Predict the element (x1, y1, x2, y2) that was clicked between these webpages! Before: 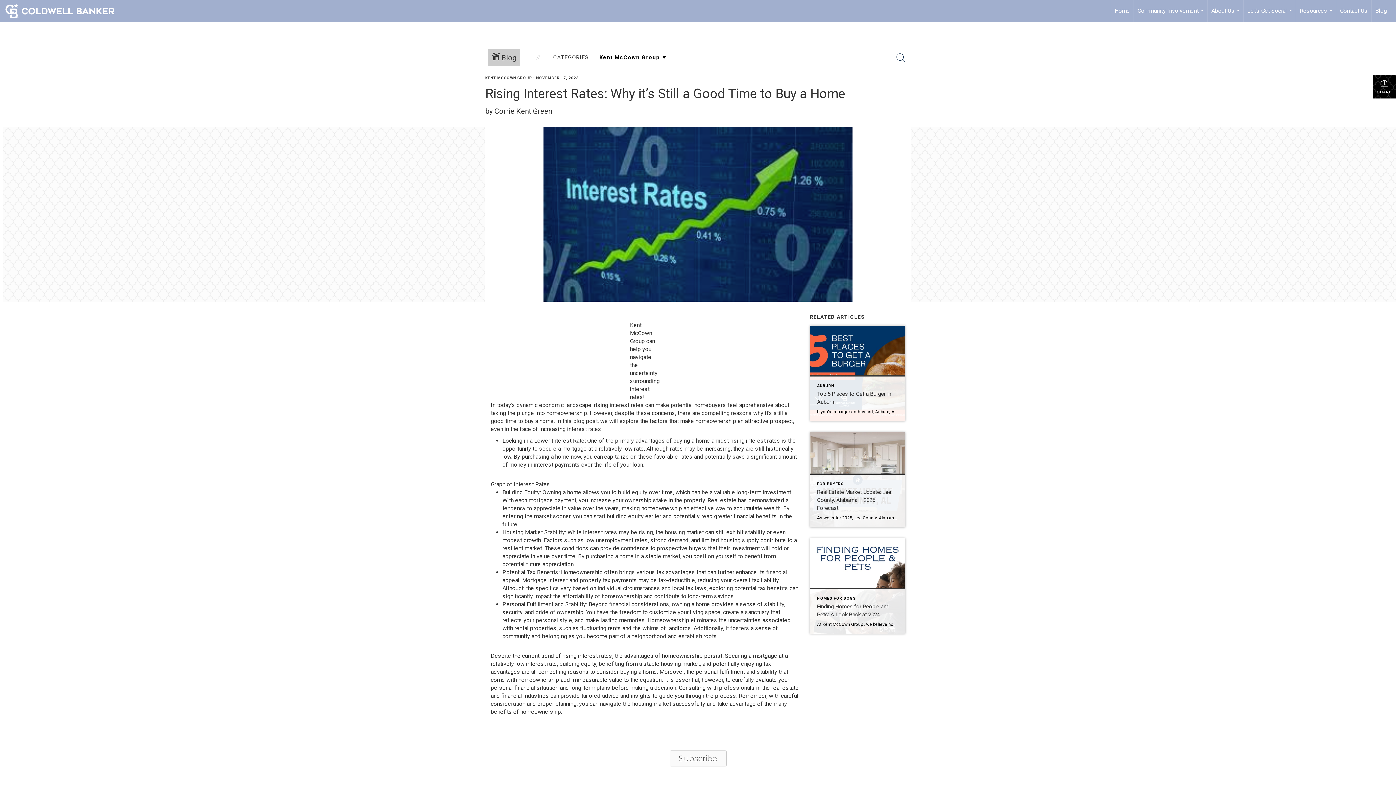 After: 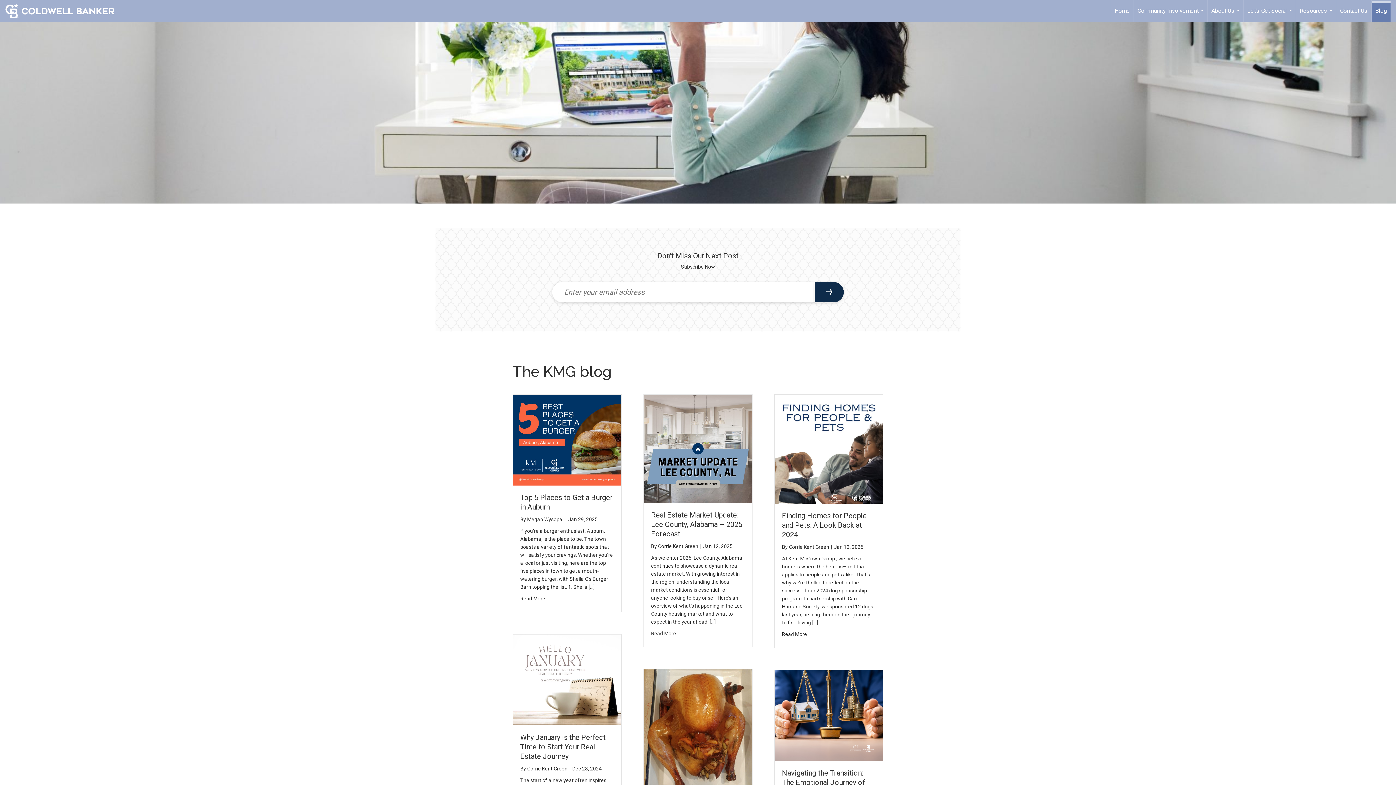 Action: label: Blog bbox: (1372, 0, 1390, 21)